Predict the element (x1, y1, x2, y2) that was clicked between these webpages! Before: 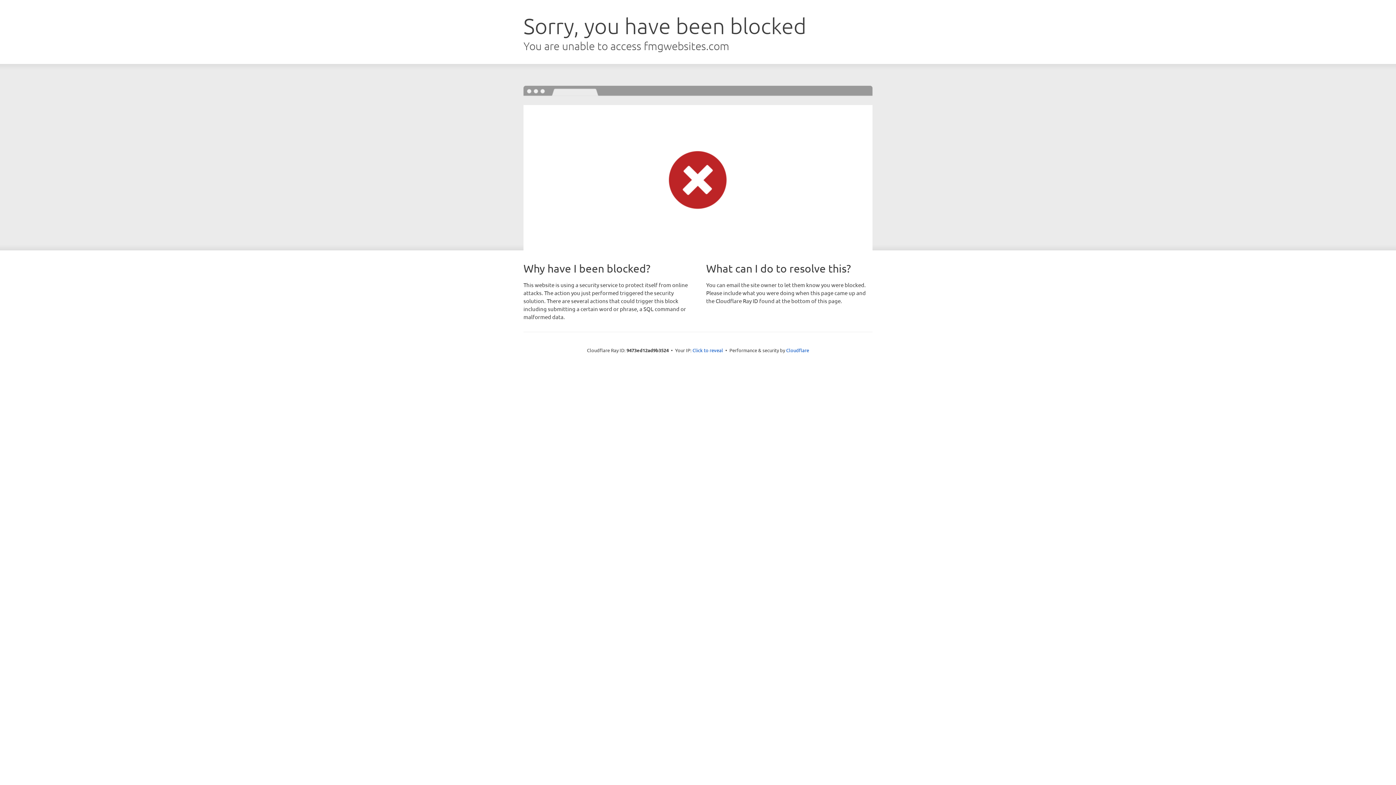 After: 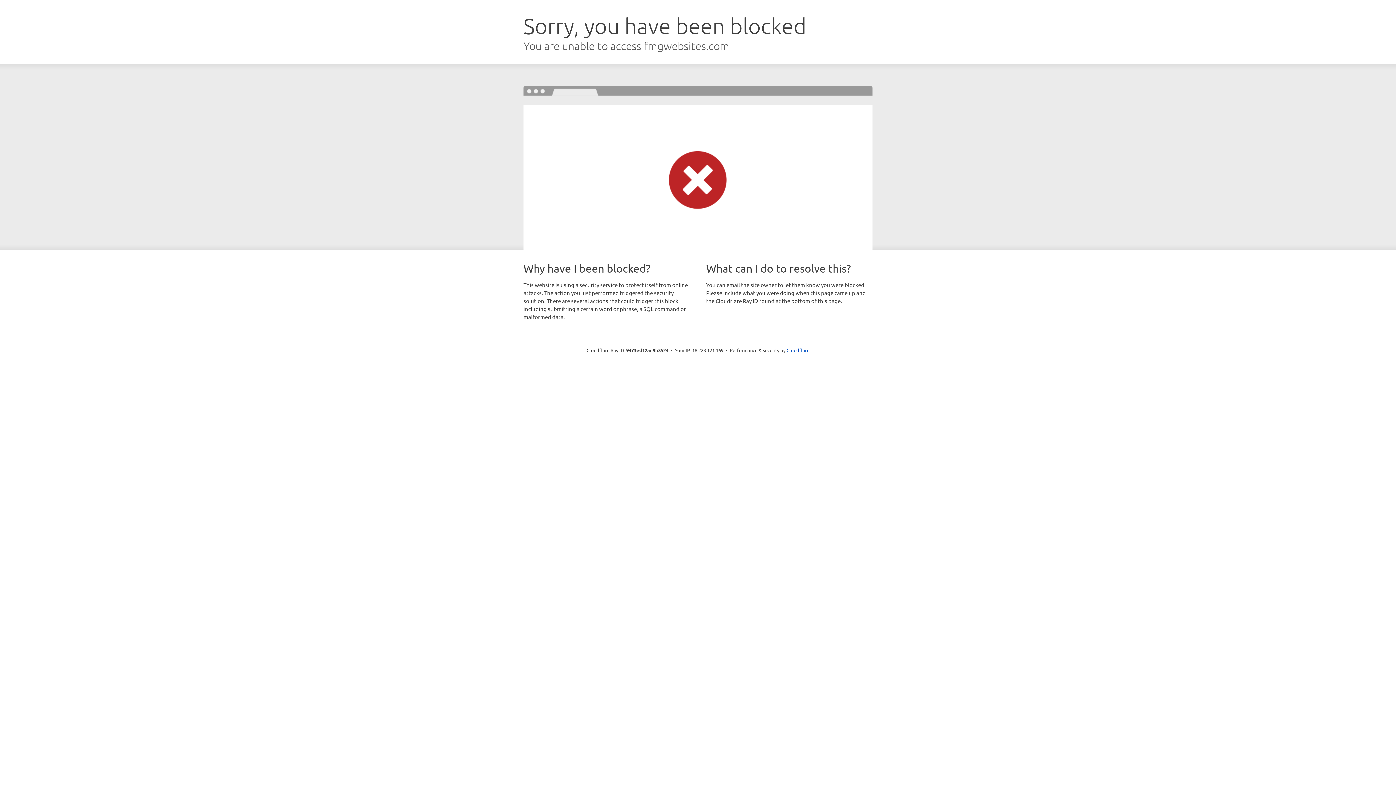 Action: bbox: (692, 346, 723, 353) label: Click to reveal